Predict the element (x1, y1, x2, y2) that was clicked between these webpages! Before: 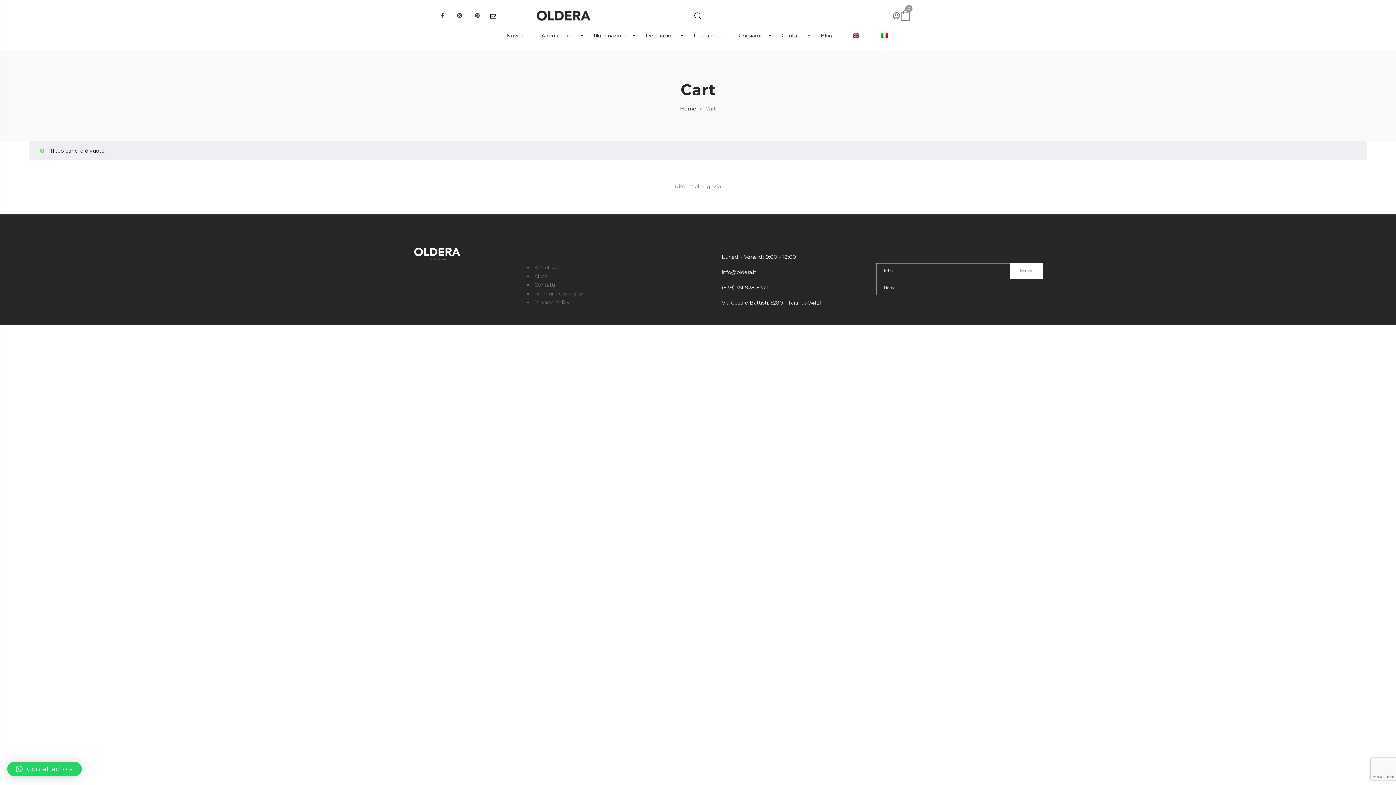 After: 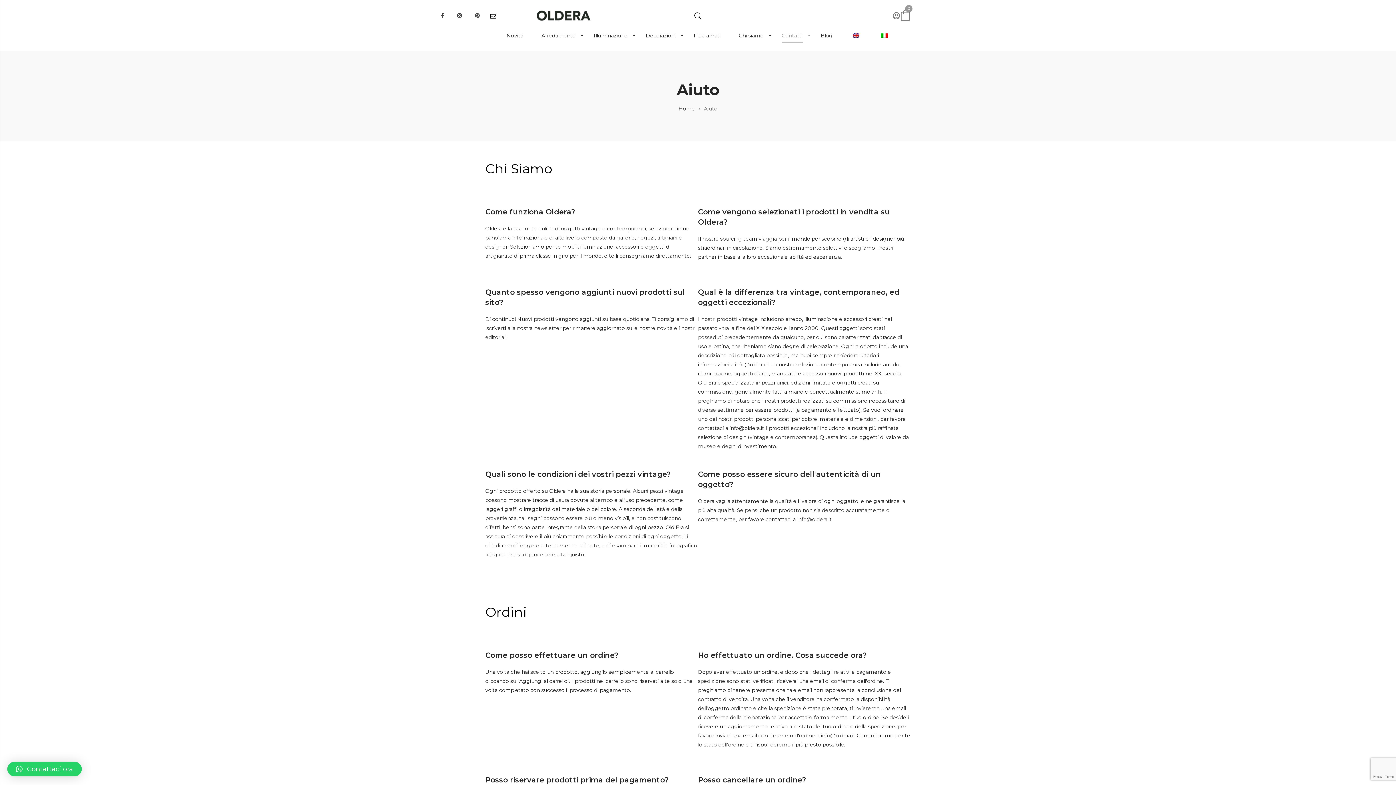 Action: label: Aiuto bbox: (534, 273, 548, 279)